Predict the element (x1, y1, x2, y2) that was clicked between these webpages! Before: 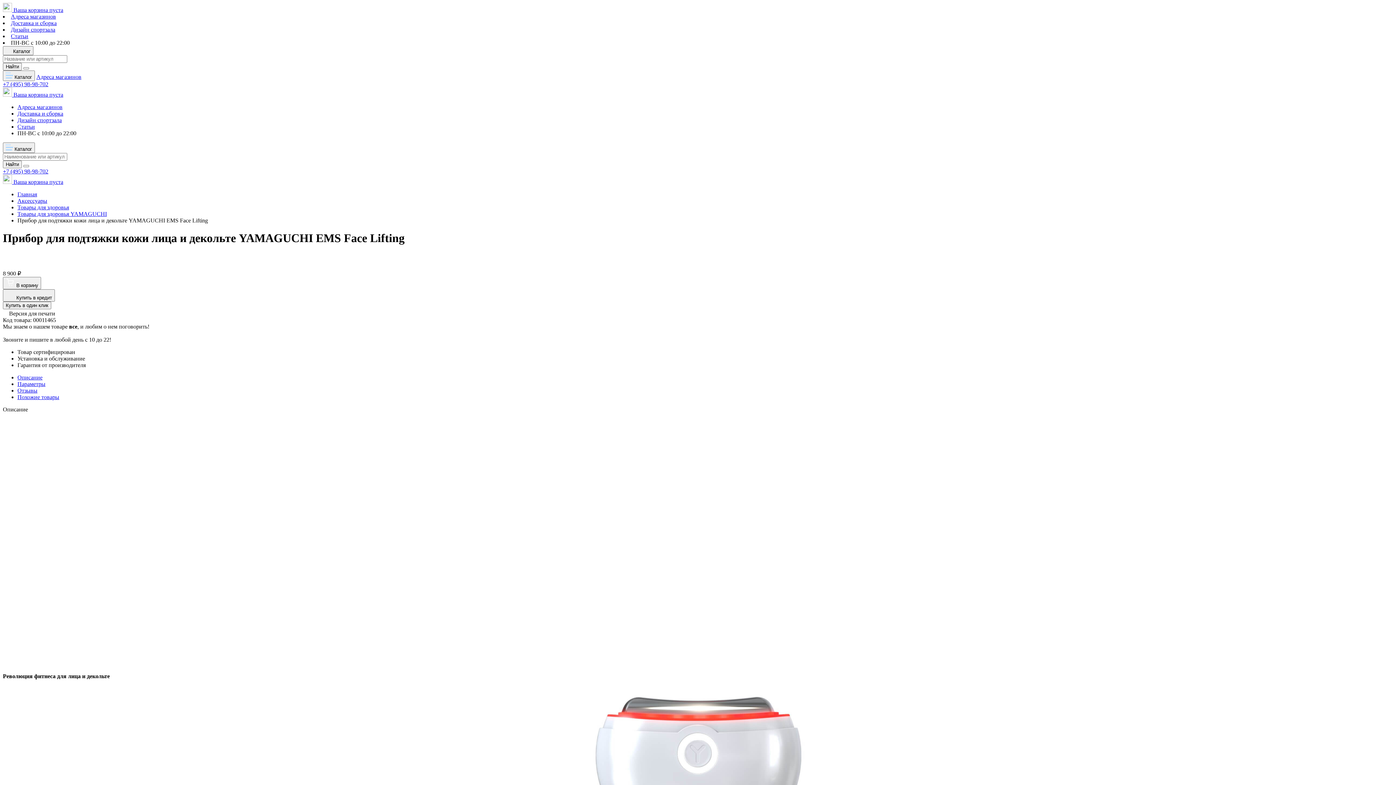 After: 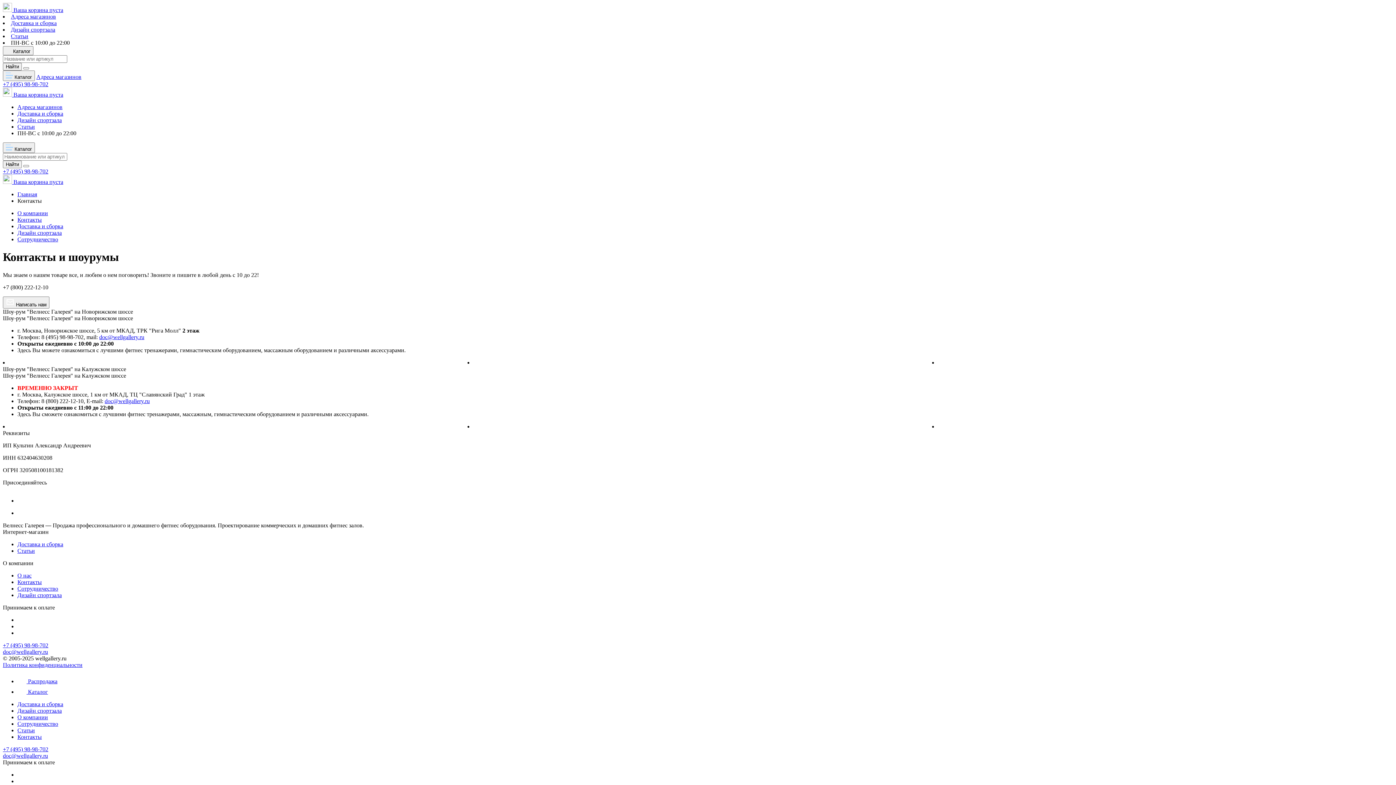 Action: bbox: (10, 13, 56, 19) label: Адреса магазинов